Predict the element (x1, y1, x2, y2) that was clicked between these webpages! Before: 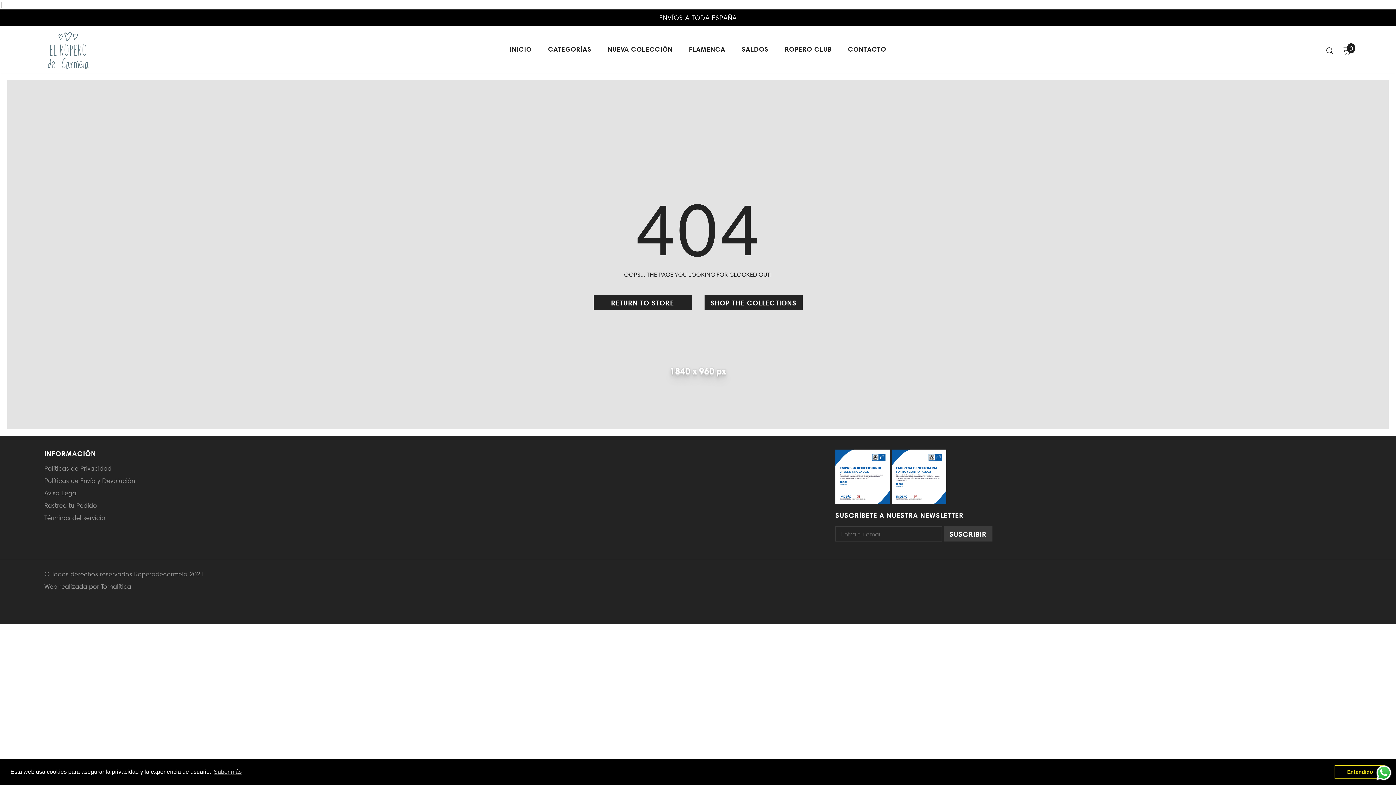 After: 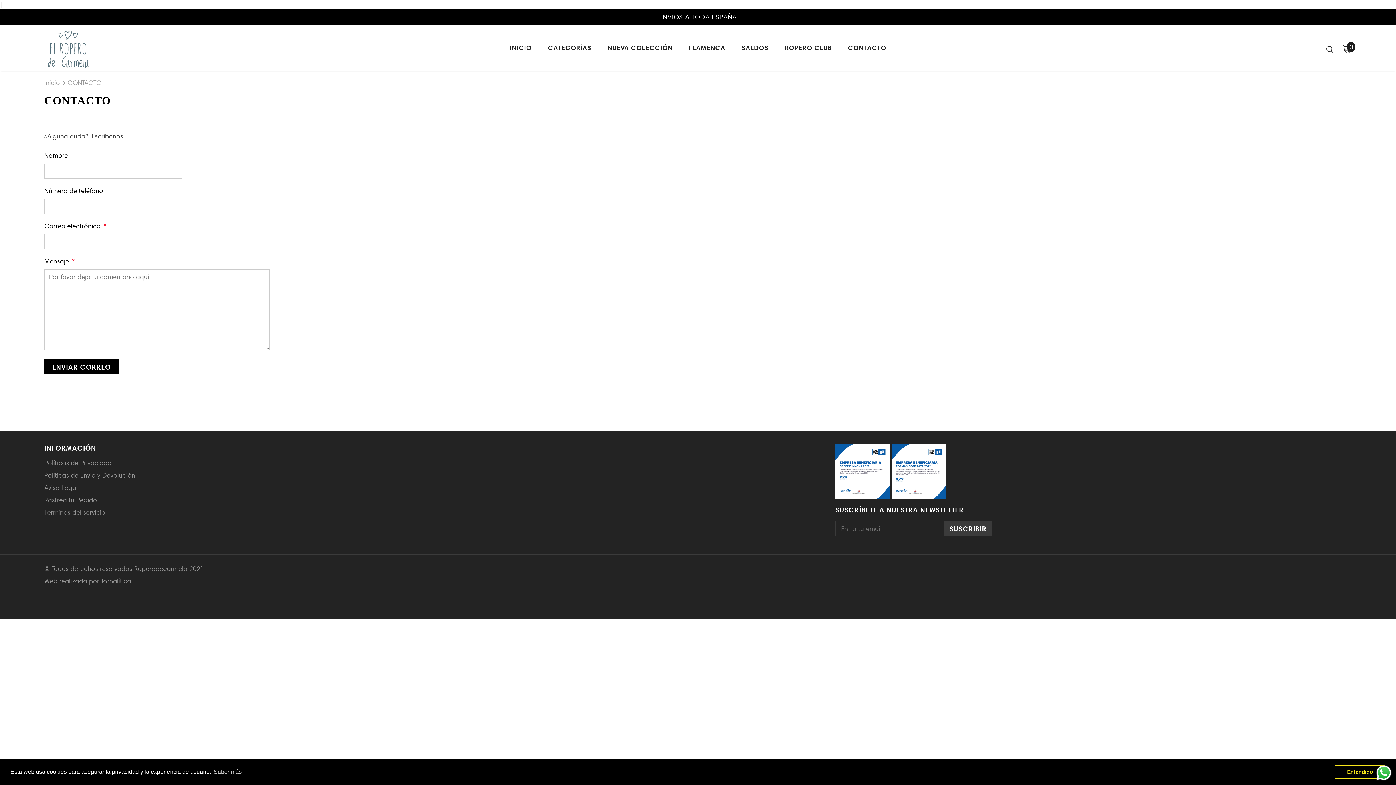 Action: label: CONTACTO bbox: (848, 39, 886, 62)